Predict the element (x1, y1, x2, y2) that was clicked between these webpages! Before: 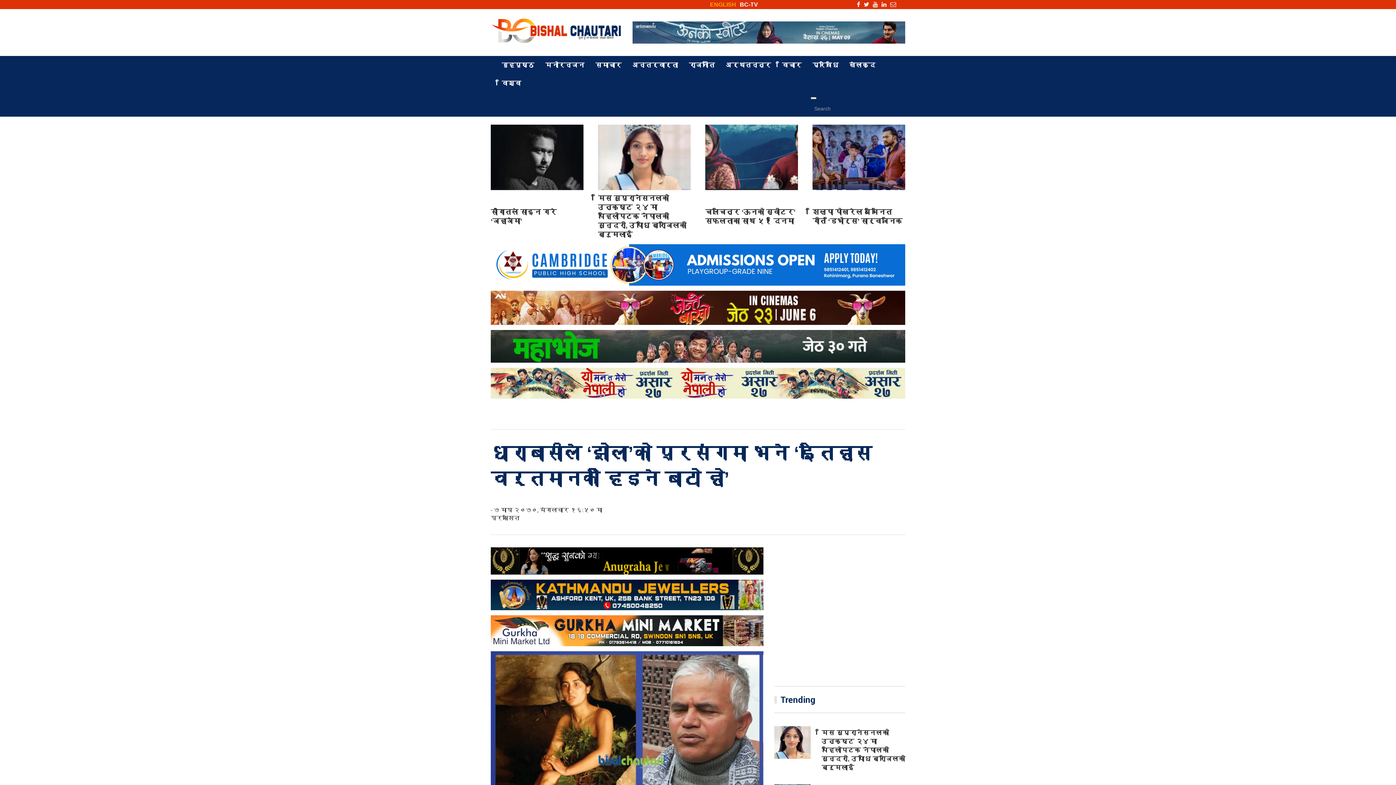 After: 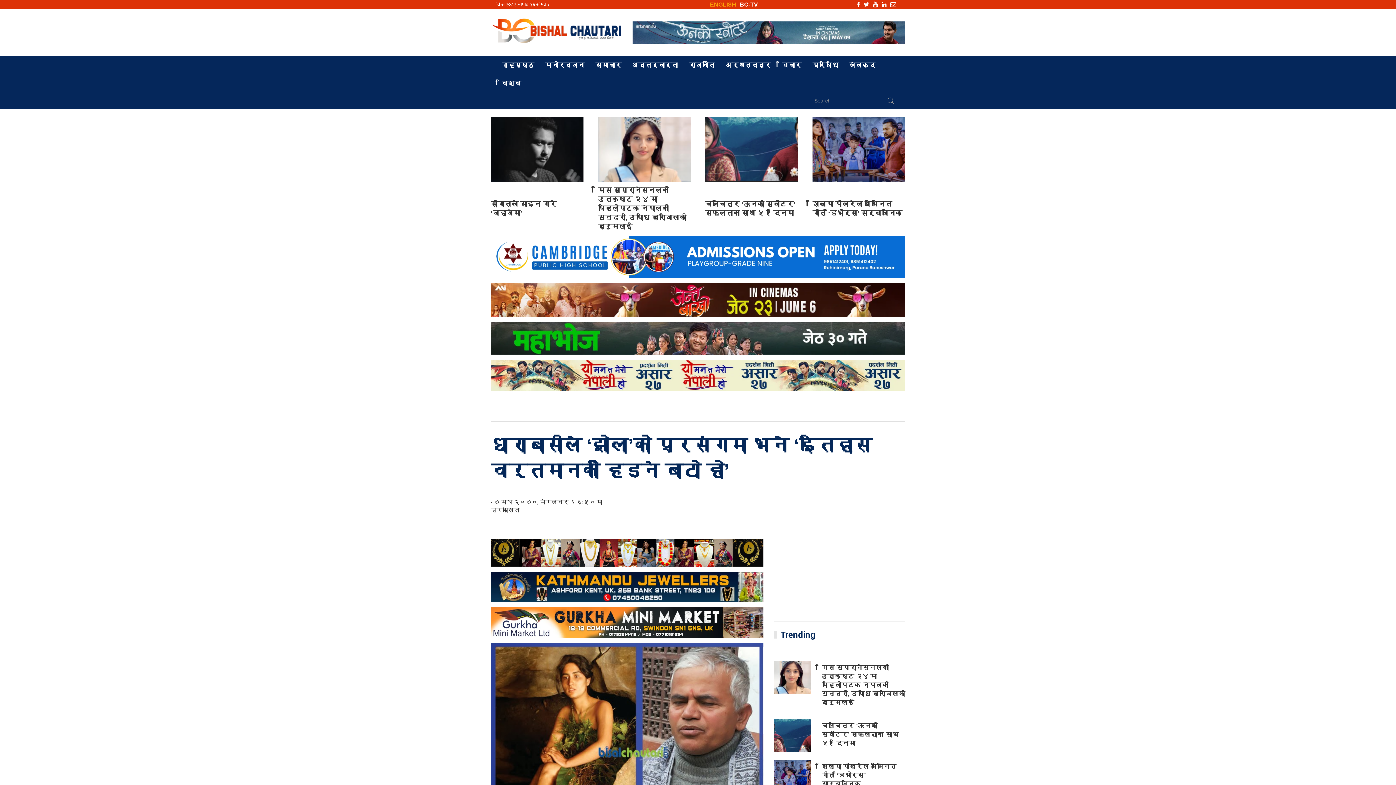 Action: bbox: (890, 1, 896, 7)